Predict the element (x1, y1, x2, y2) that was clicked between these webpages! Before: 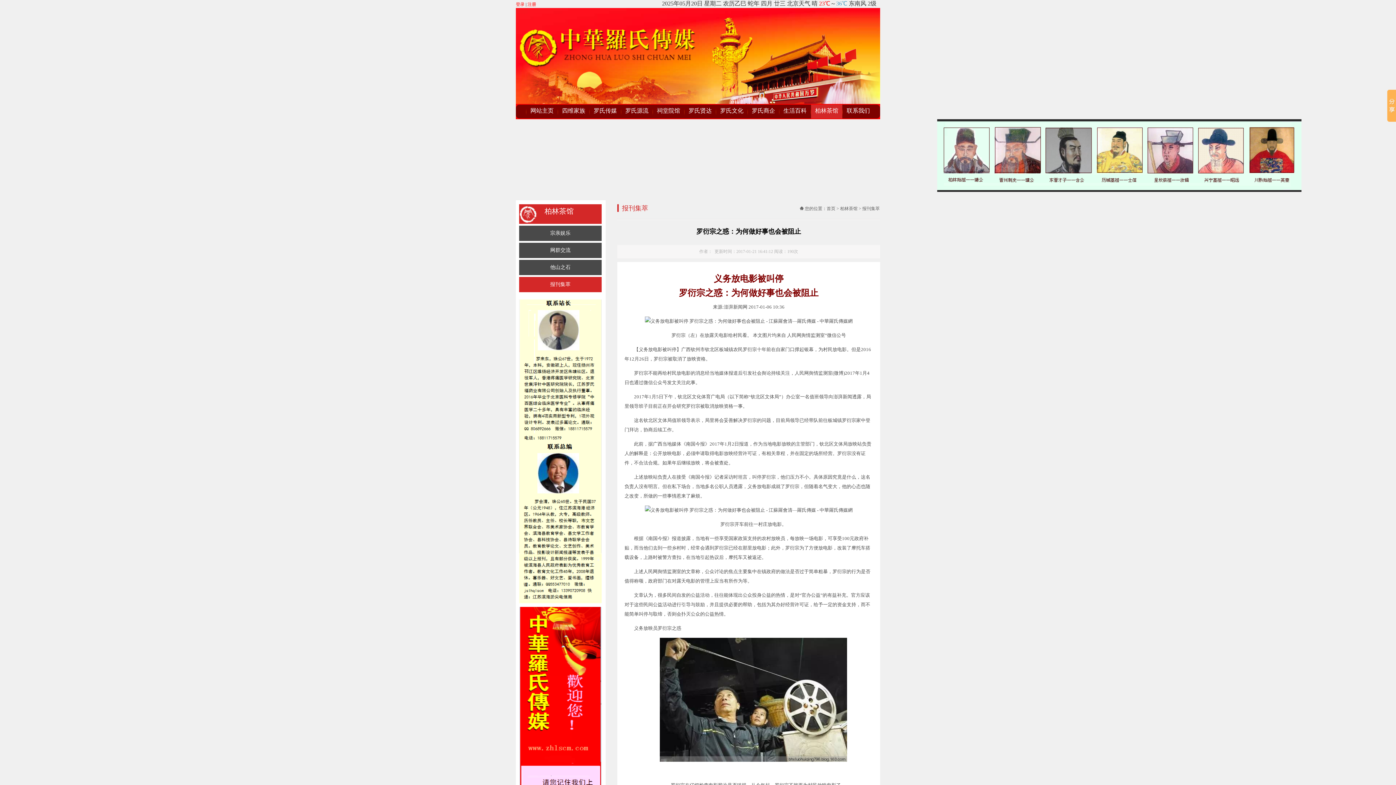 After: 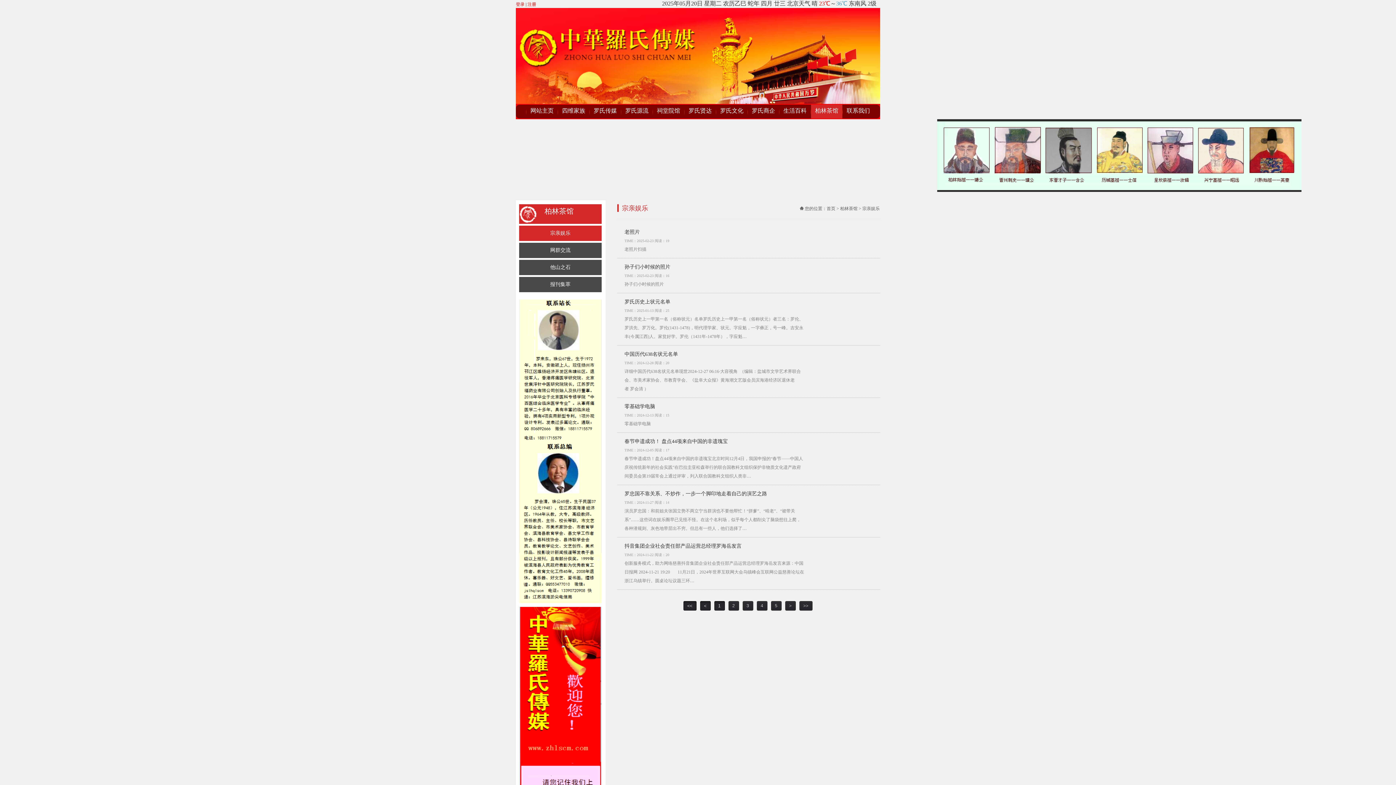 Action: label: 宗亲娱乐 bbox: (519, 225, 601, 241)